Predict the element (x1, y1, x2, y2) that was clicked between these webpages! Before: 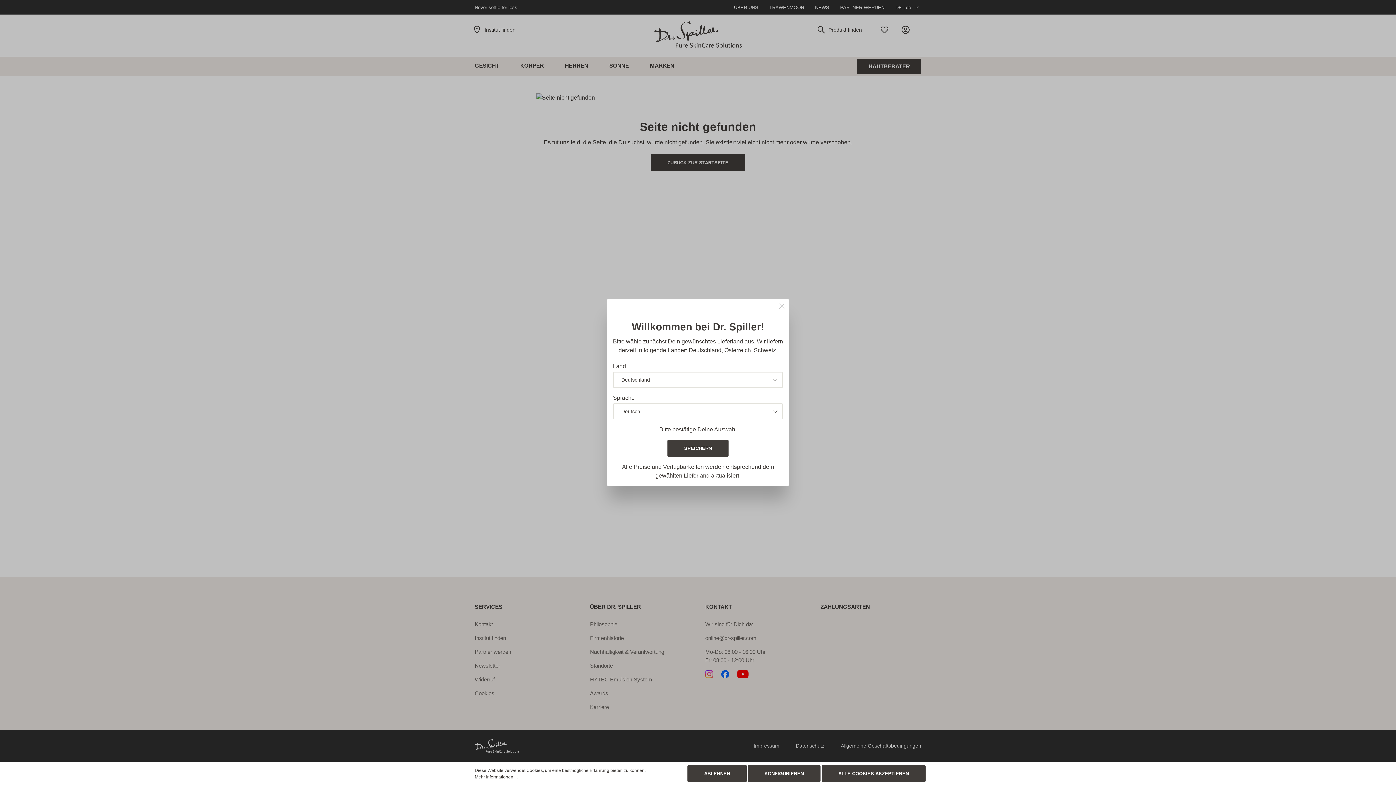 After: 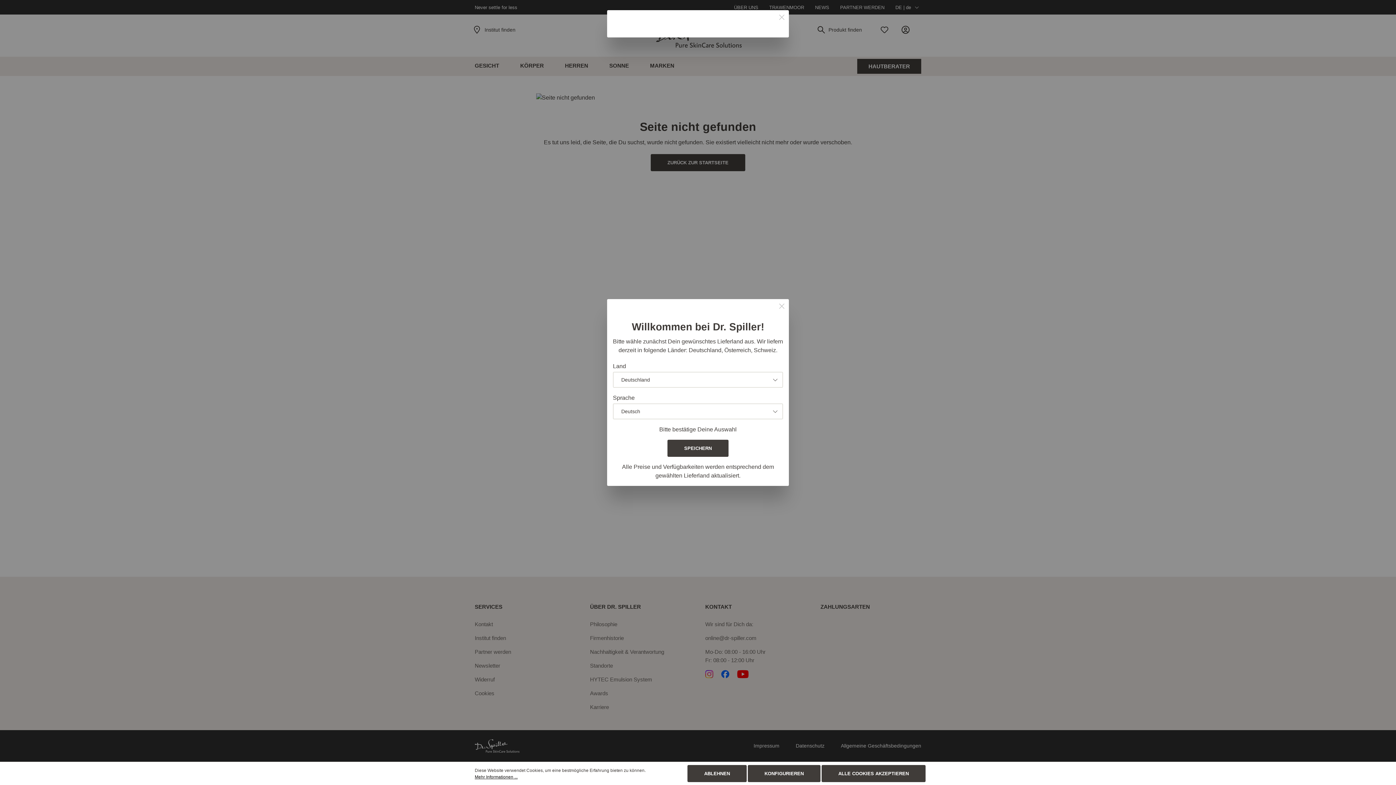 Action: bbox: (474, 774, 517, 780) label: Mehr Informationen ...